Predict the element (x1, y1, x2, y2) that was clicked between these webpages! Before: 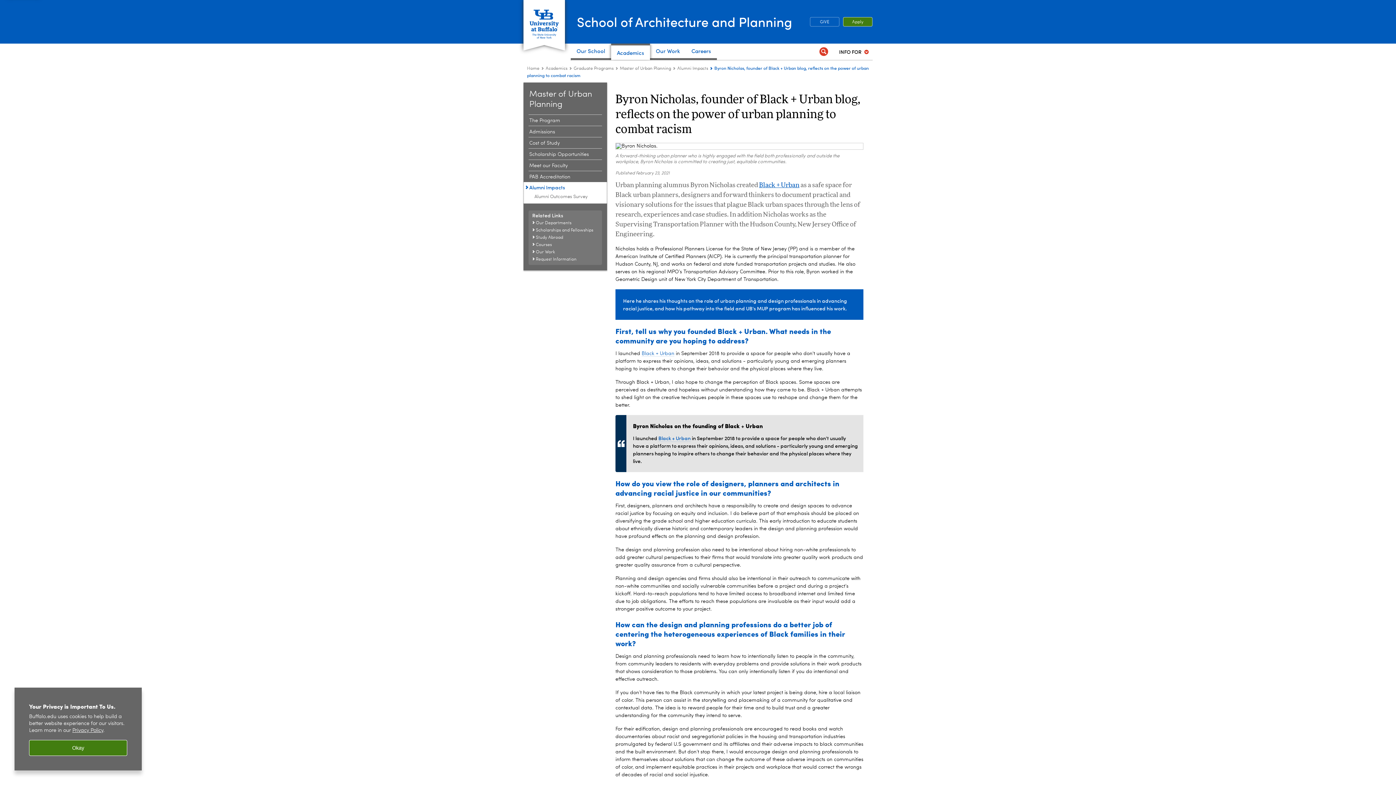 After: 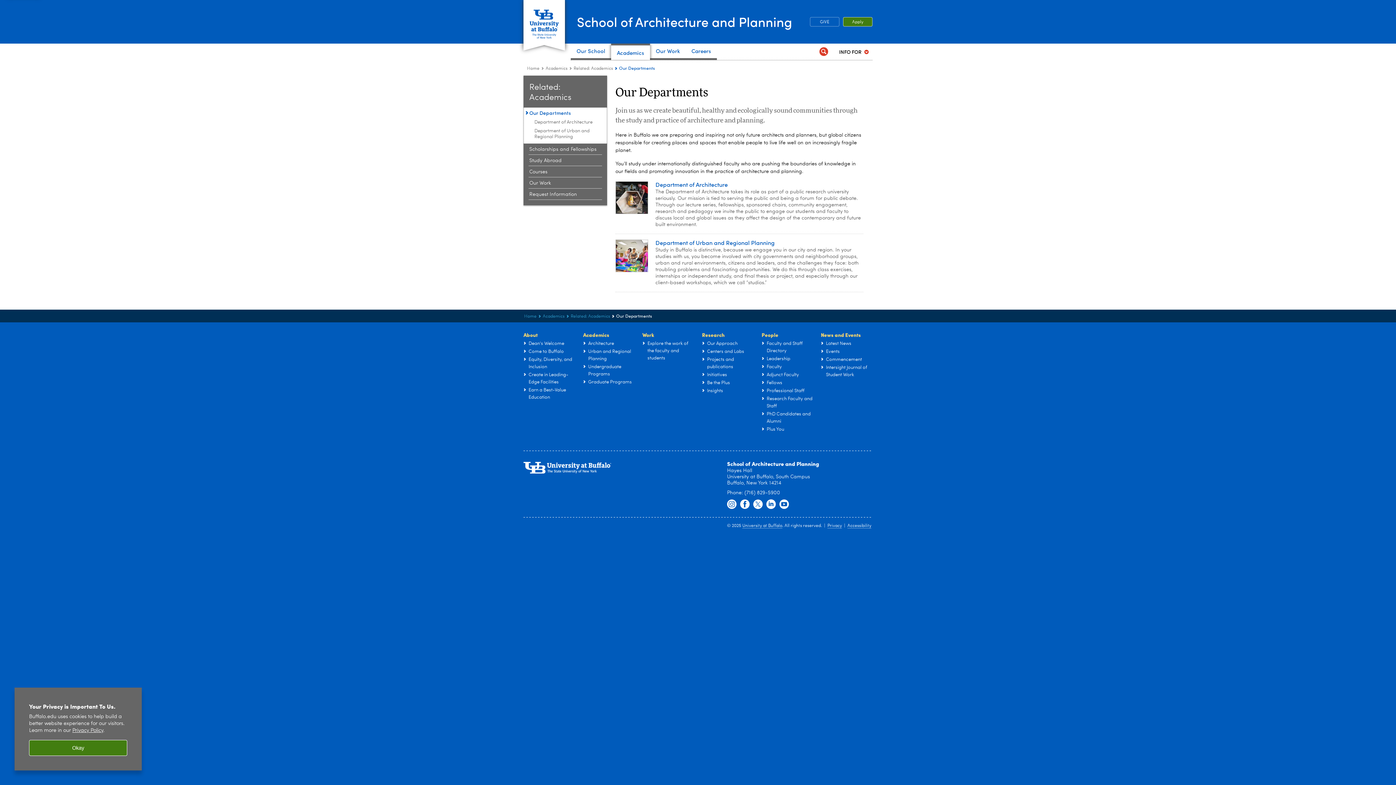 Action: label: Our Departments bbox: (536, 221, 571, 225)